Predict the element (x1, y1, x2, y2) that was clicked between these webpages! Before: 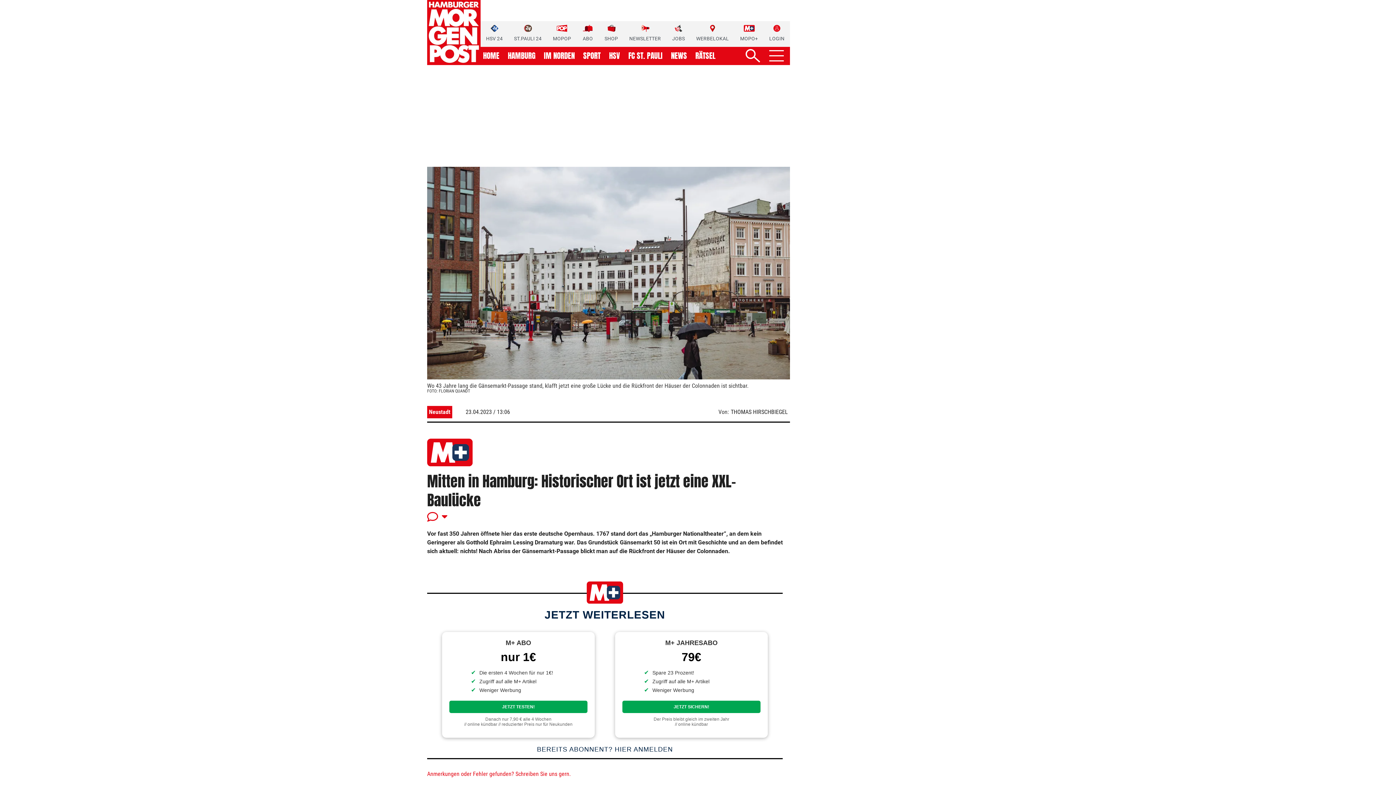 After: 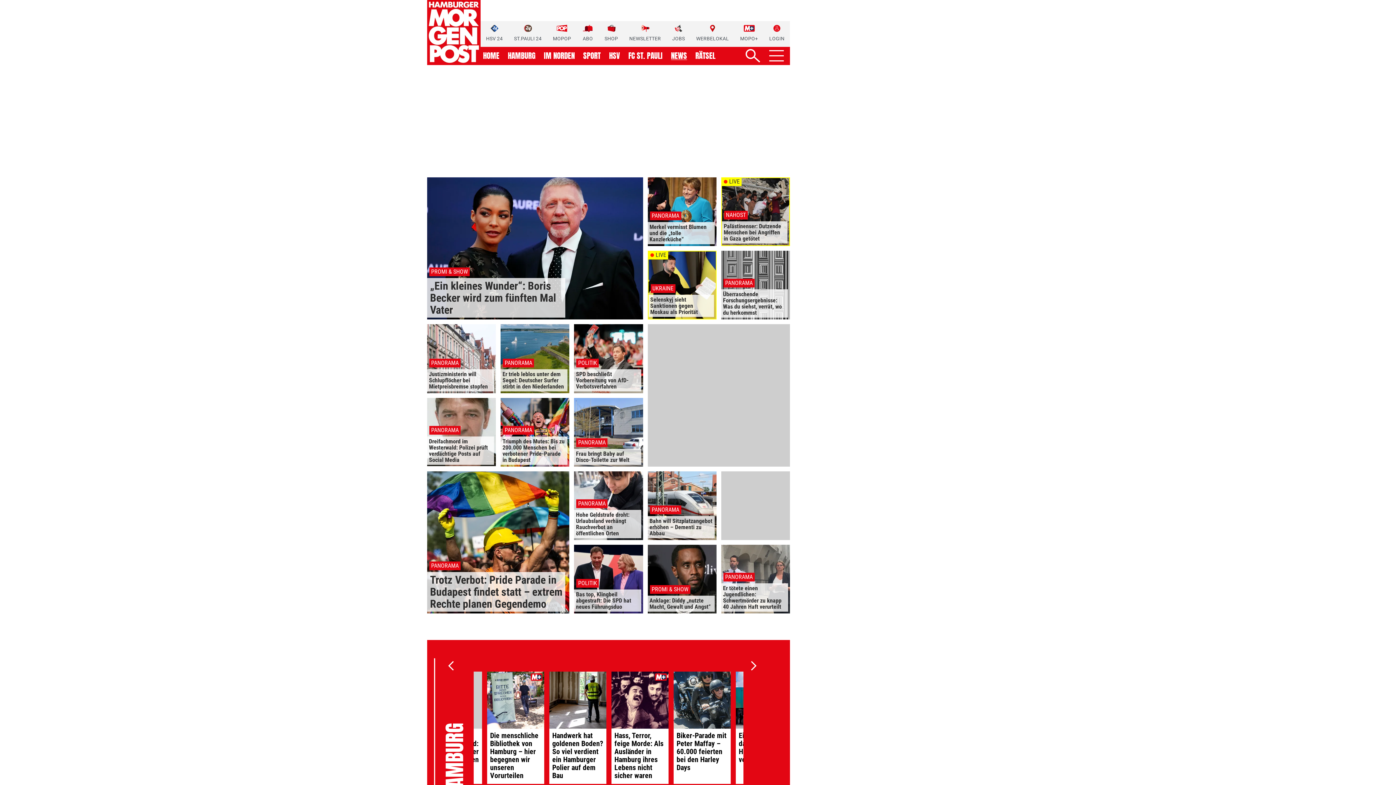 Action: label: NEWS bbox: (671, 52, 687, 59)